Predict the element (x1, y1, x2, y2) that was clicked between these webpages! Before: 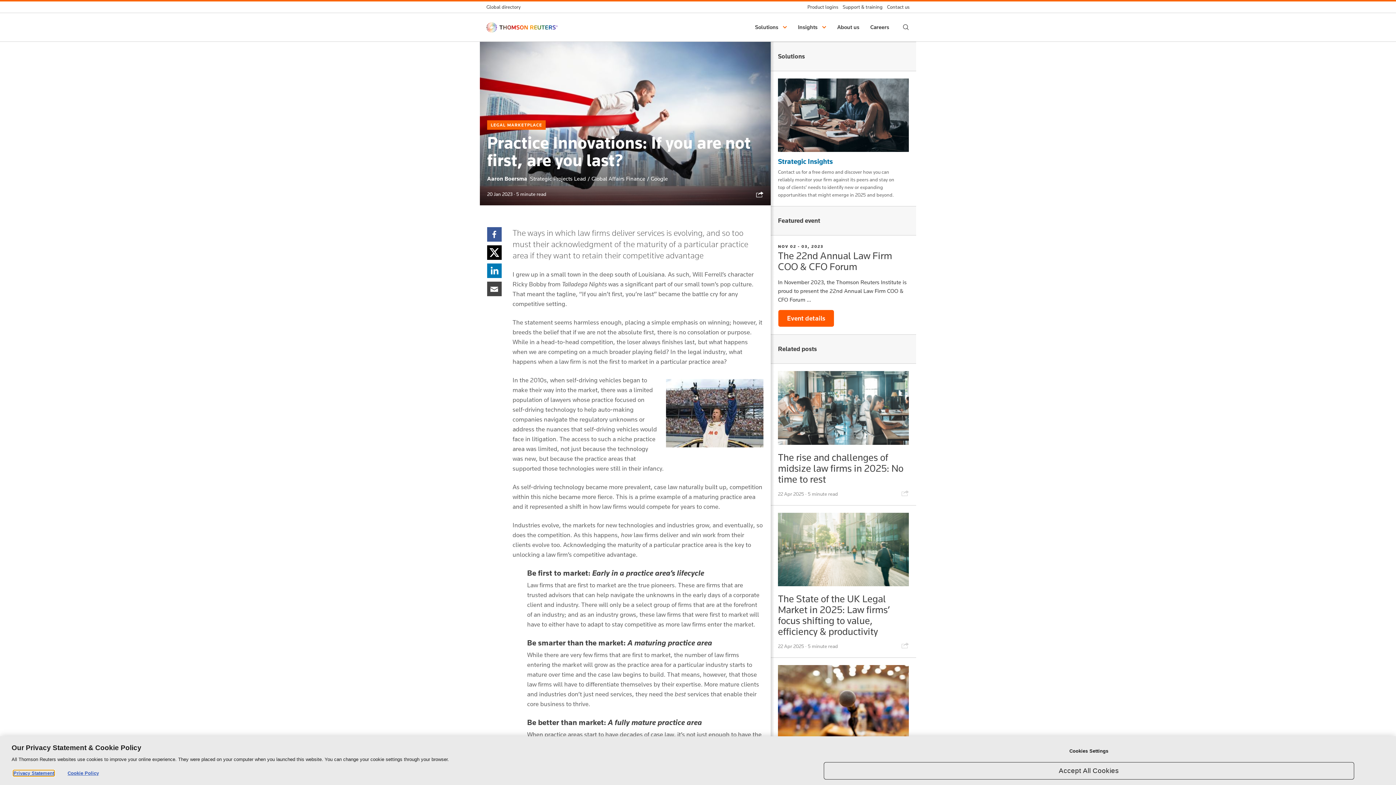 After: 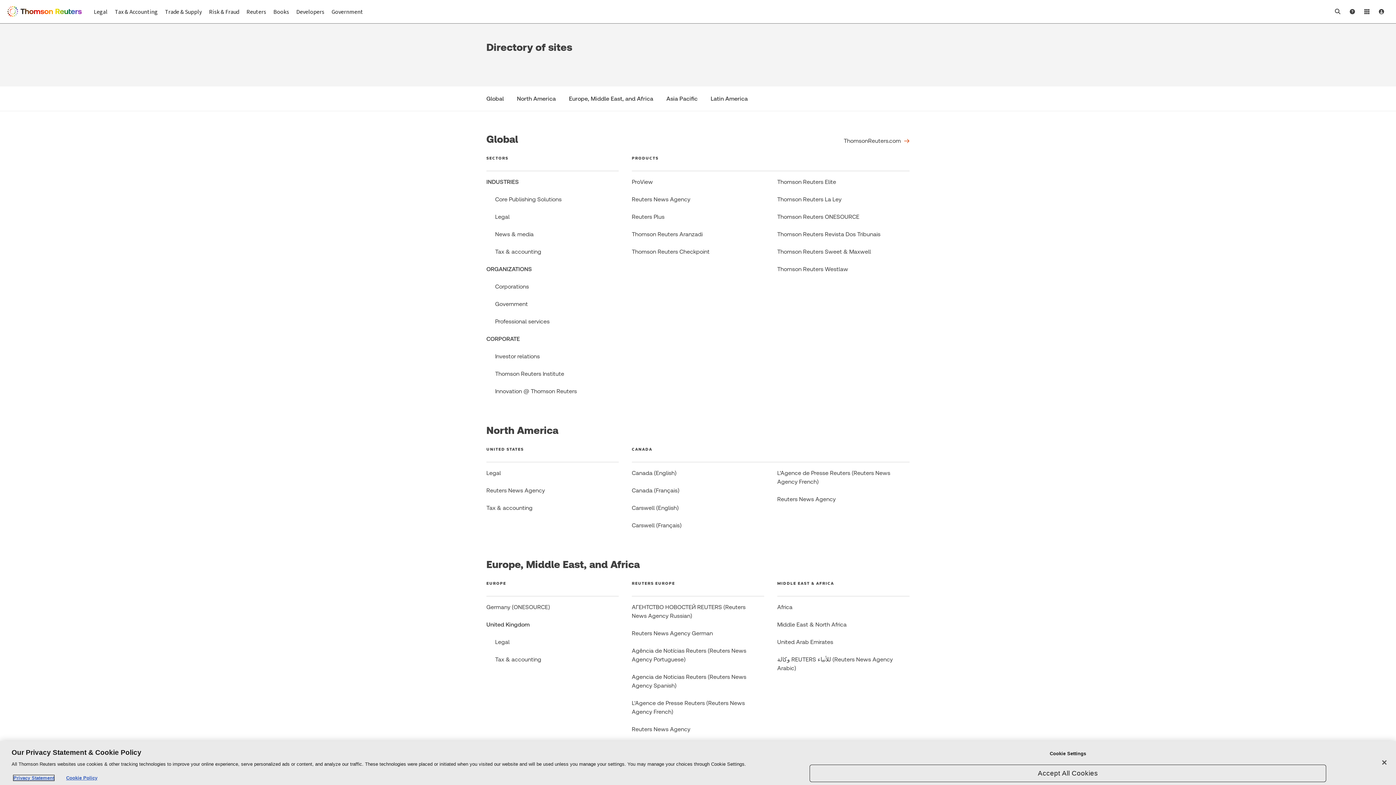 Action: bbox: (486, 1, 525, 12) label: Global directory